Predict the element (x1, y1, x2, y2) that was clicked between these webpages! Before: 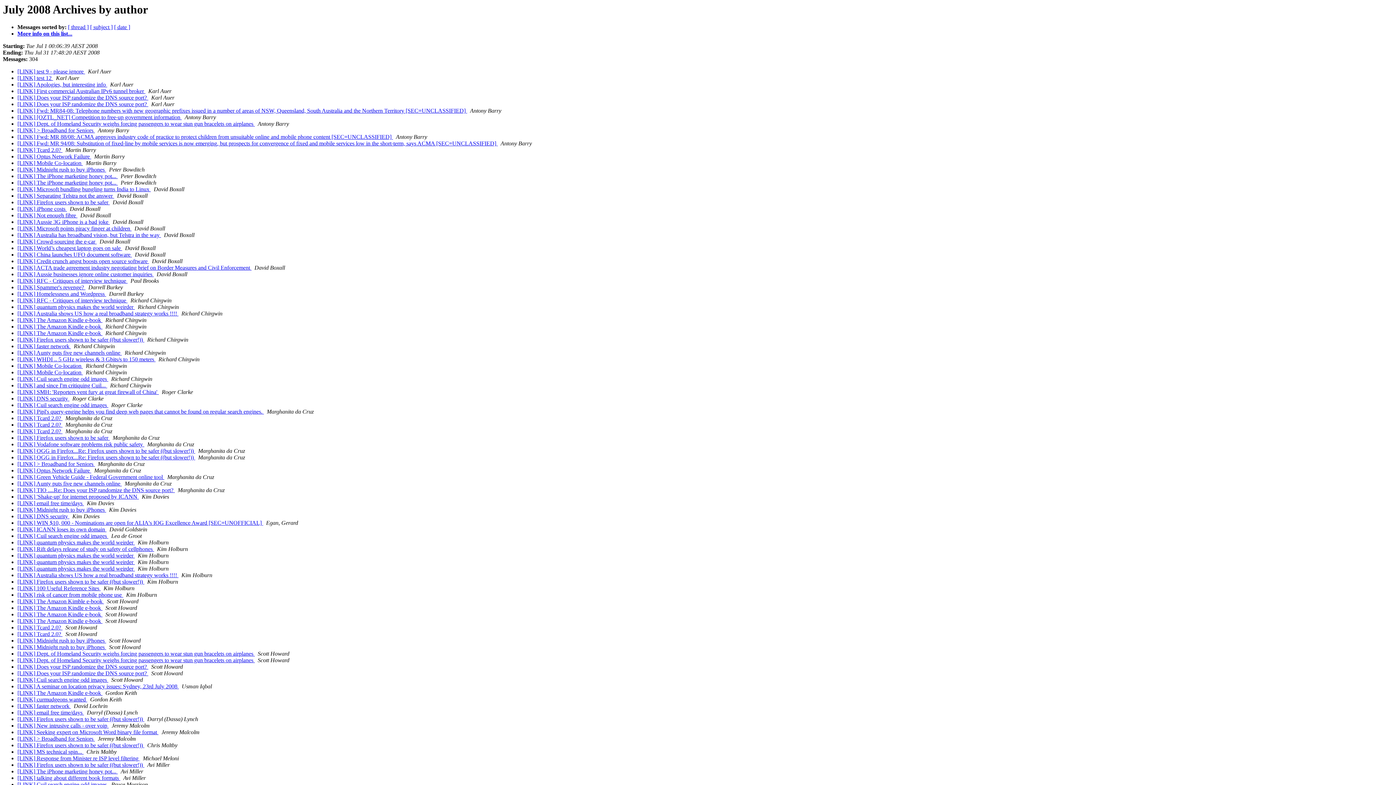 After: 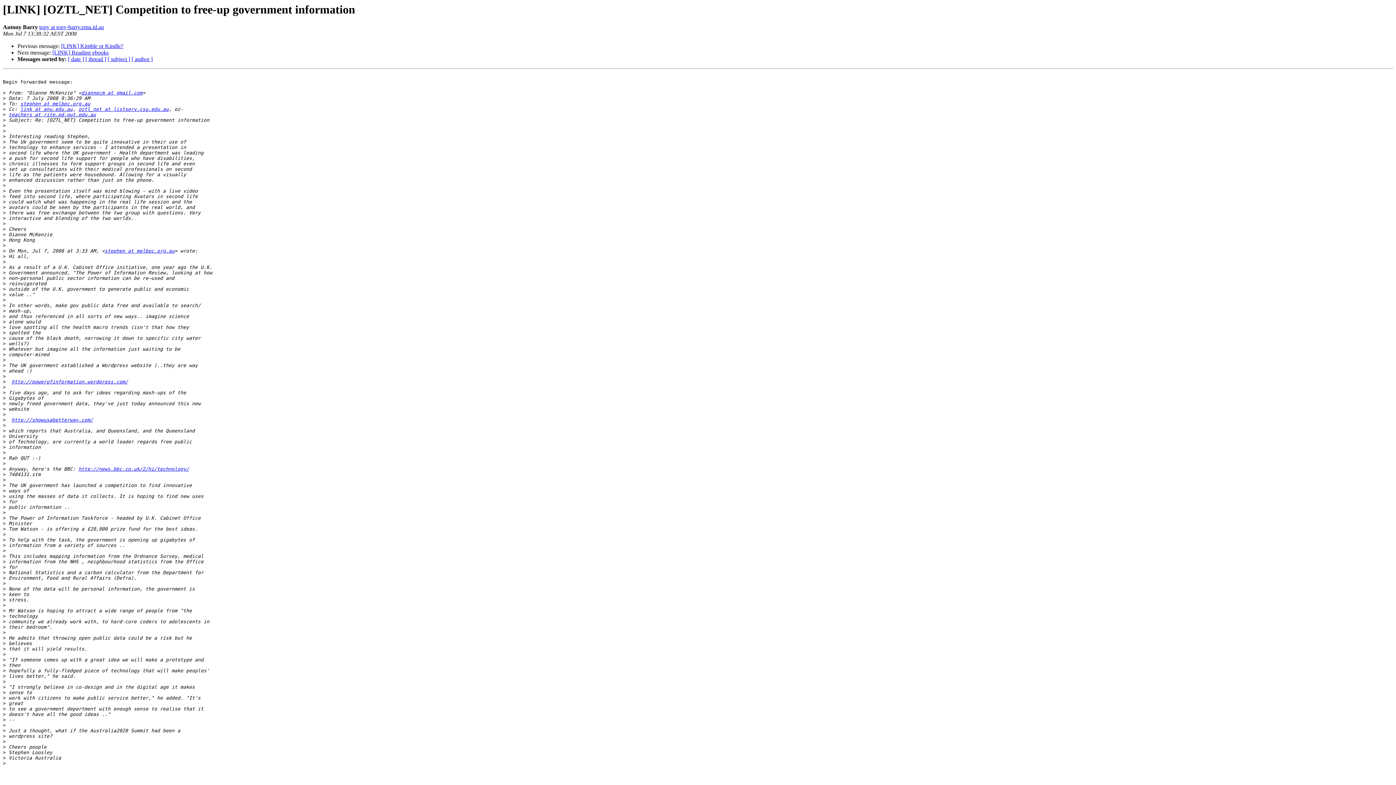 Action: label: [LINK] [OZTL_NET] Competition to free-up government information  bbox: (17, 114, 181, 120)